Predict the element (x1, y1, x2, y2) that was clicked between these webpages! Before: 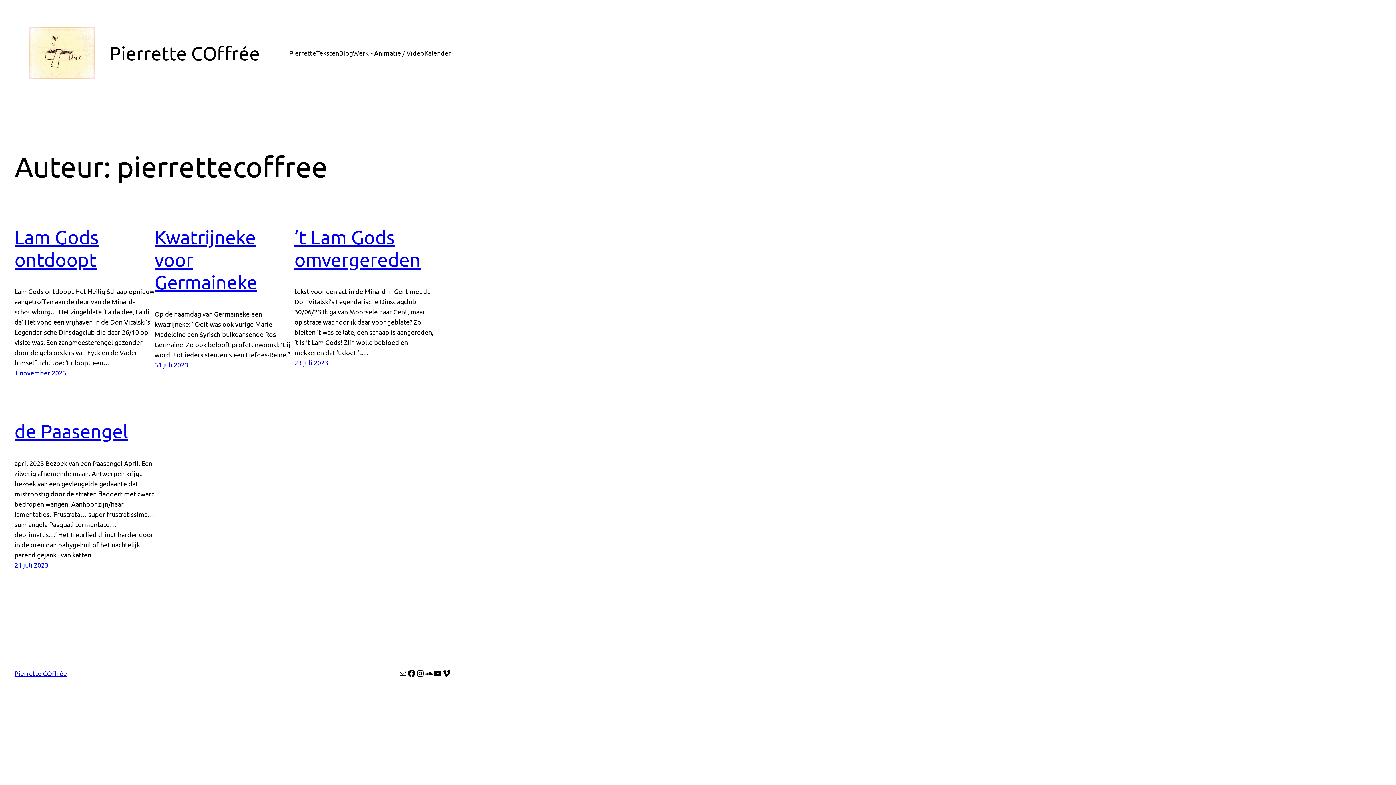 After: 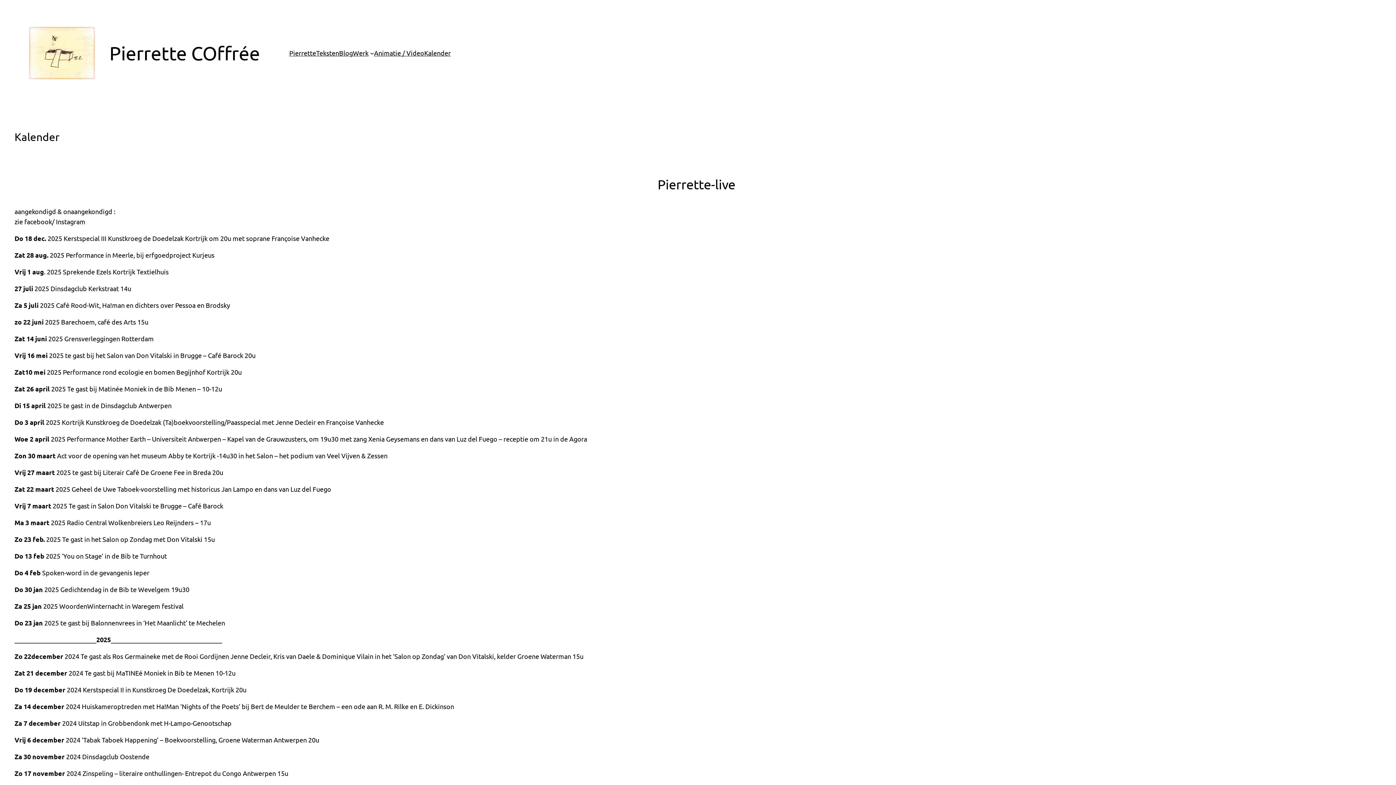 Action: bbox: (424, 47, 450, 58) label: Kalender